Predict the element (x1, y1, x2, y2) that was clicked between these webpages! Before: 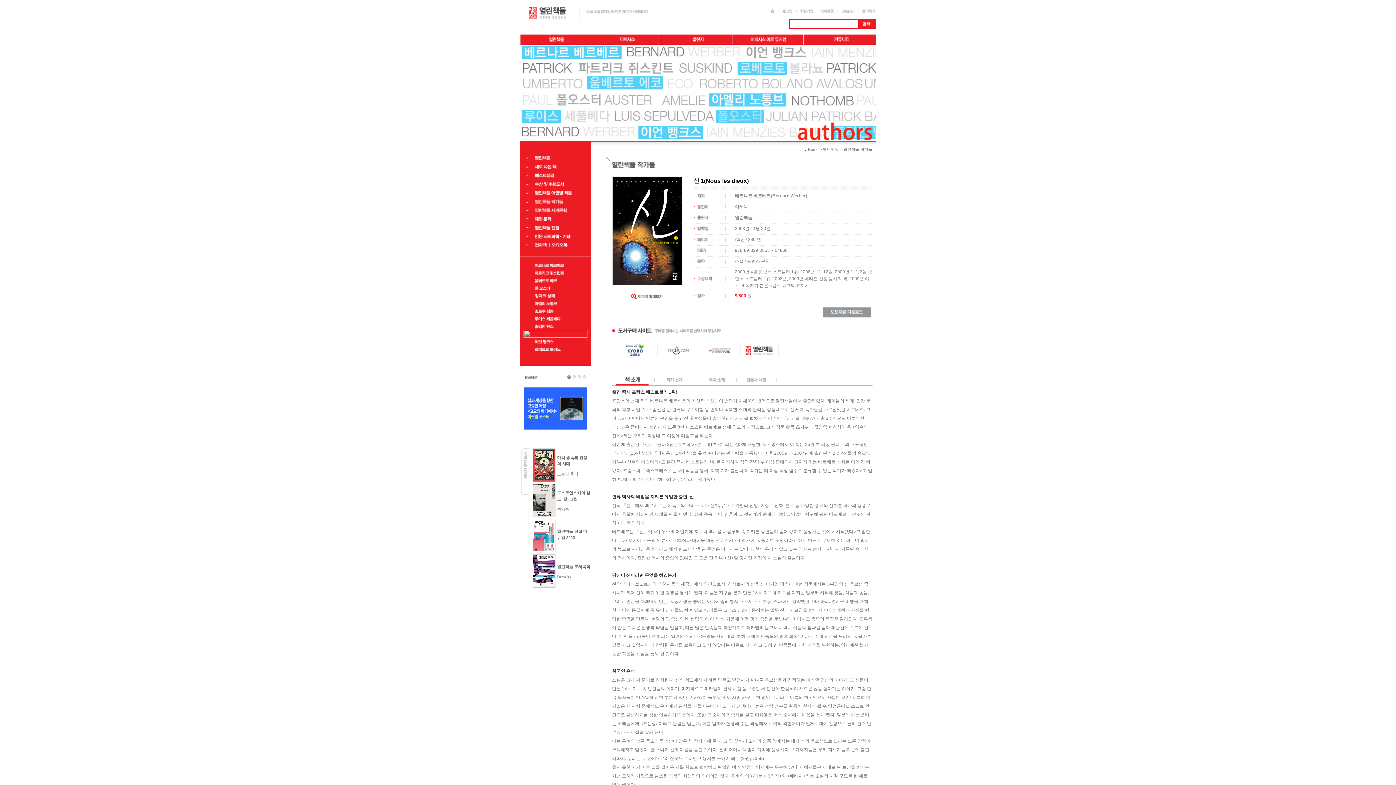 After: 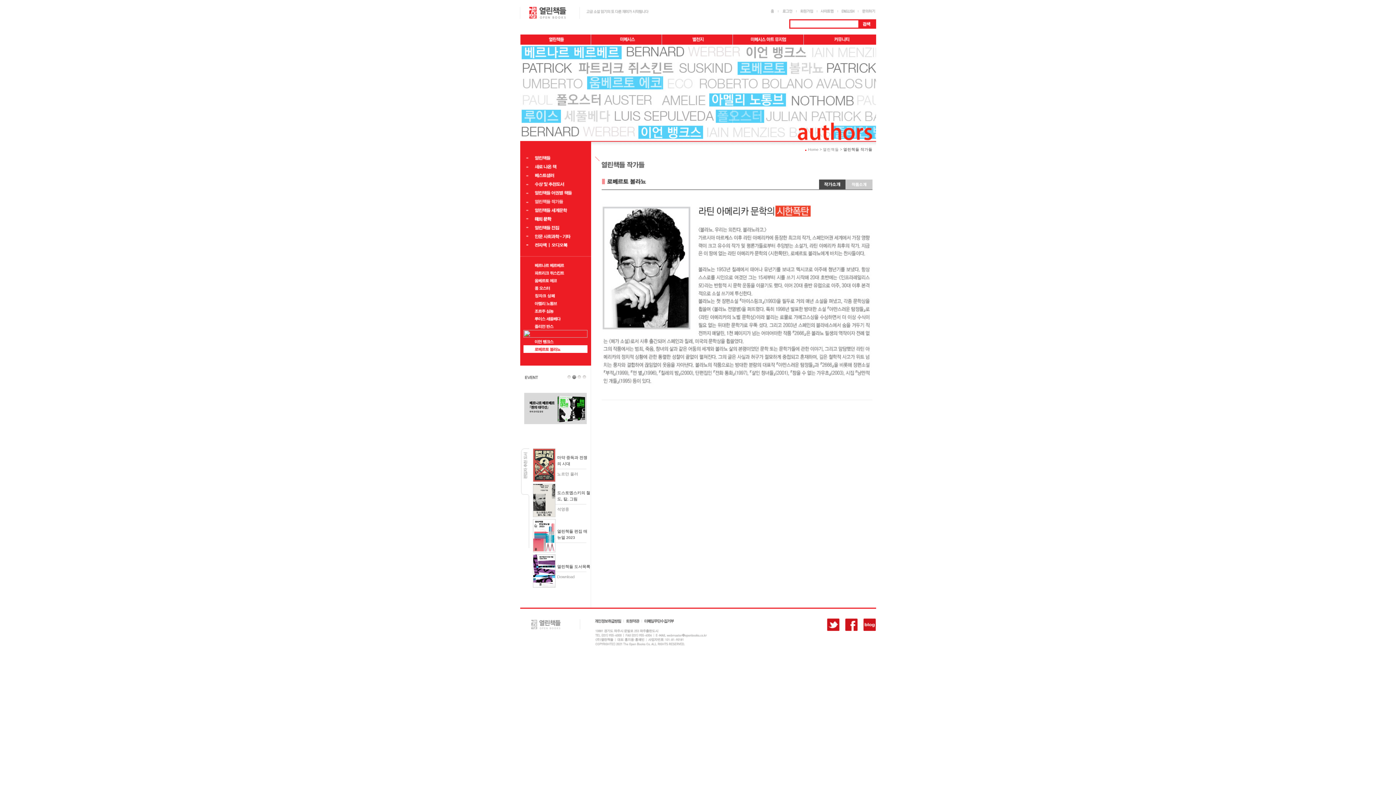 Action: bbox: (523, 349, 587, 354)